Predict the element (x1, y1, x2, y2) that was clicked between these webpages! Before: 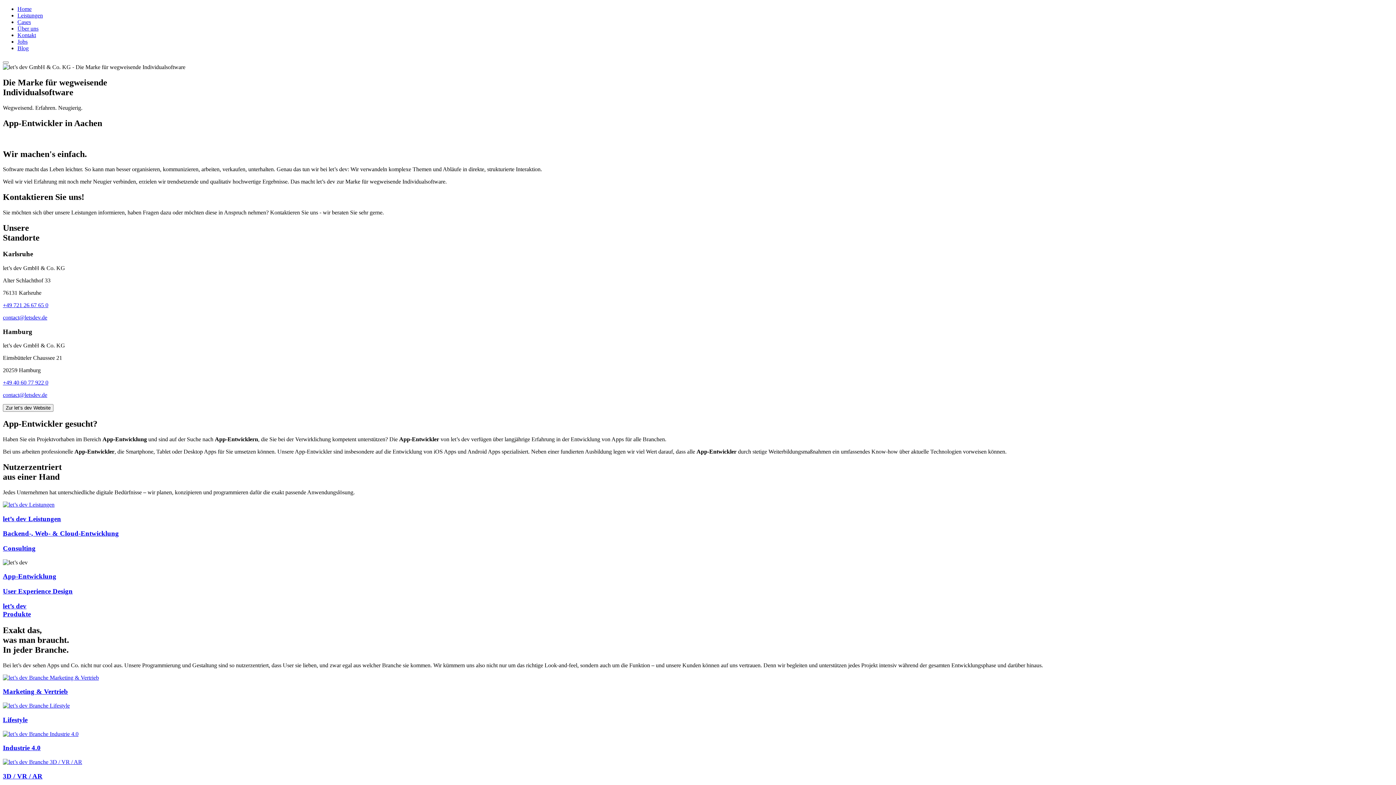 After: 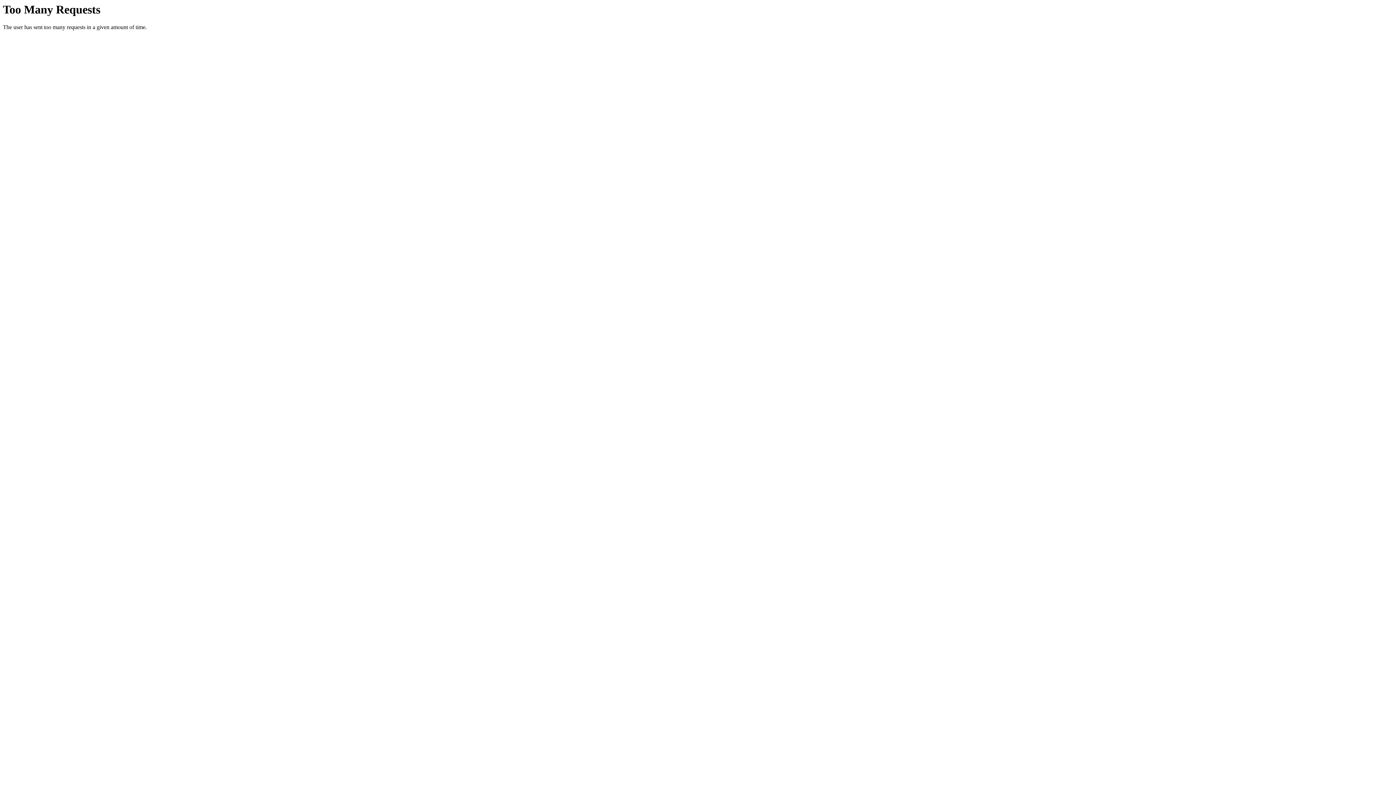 Action: bbox: (17, 38, 27, 44) label: Jobs